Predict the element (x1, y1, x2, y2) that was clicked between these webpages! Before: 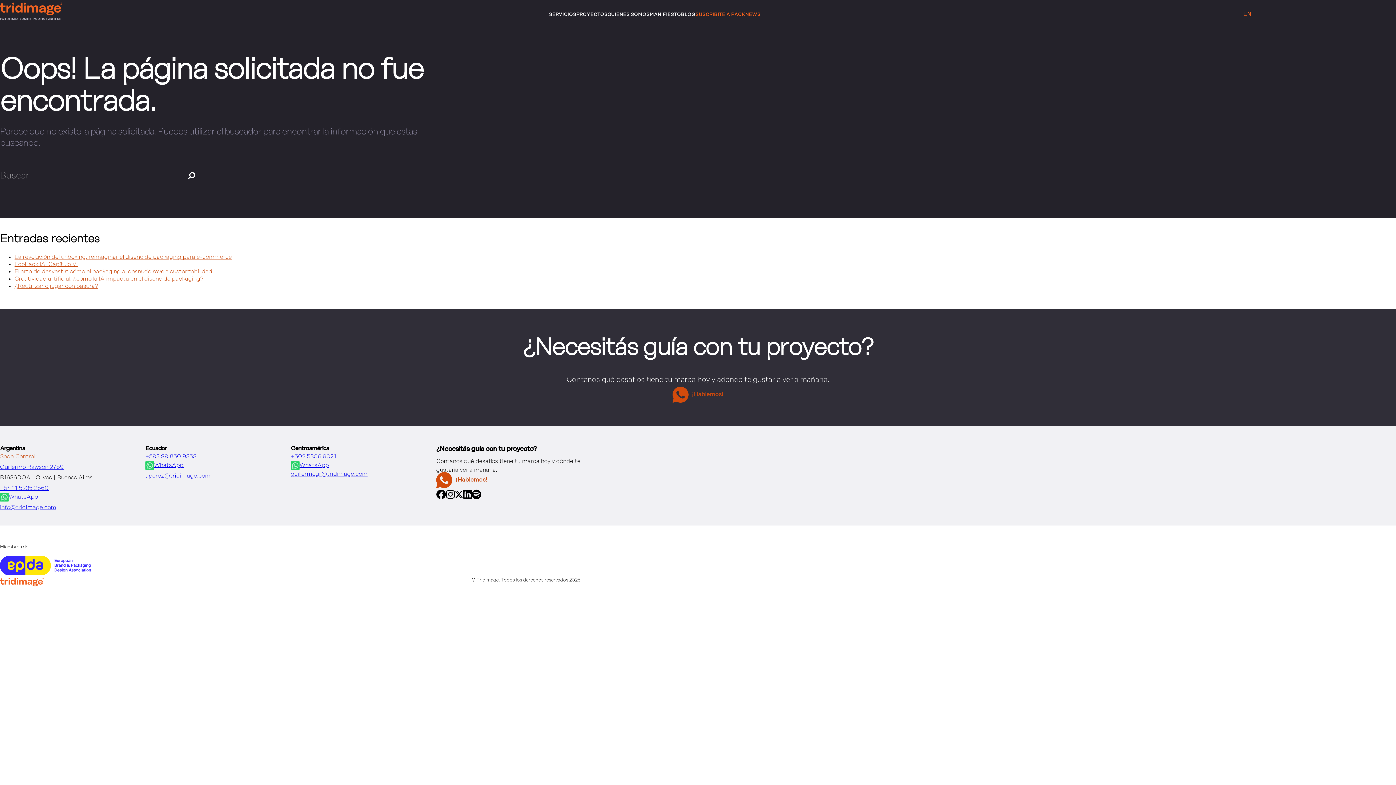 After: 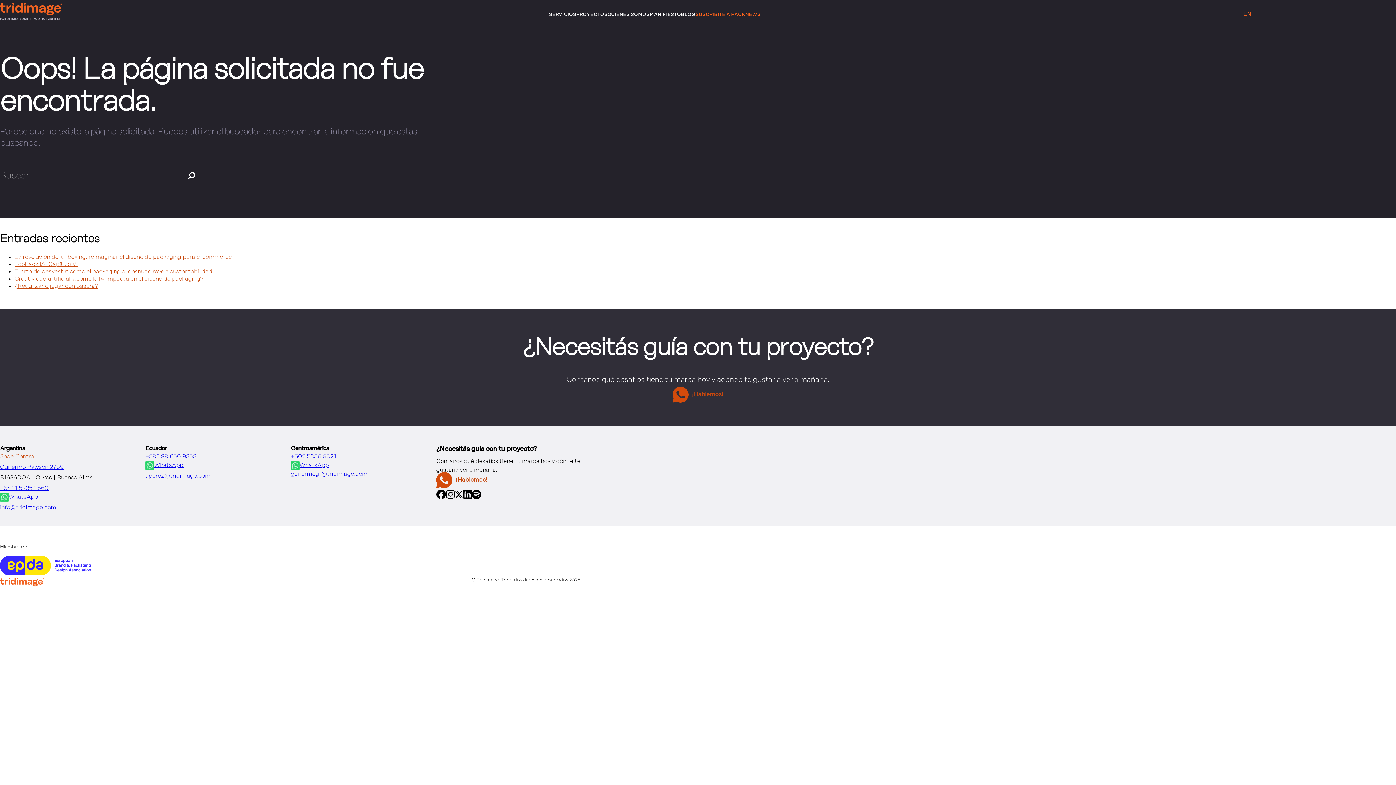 Action: label: WhatsApp bbox: (145, 461, 290, 470)